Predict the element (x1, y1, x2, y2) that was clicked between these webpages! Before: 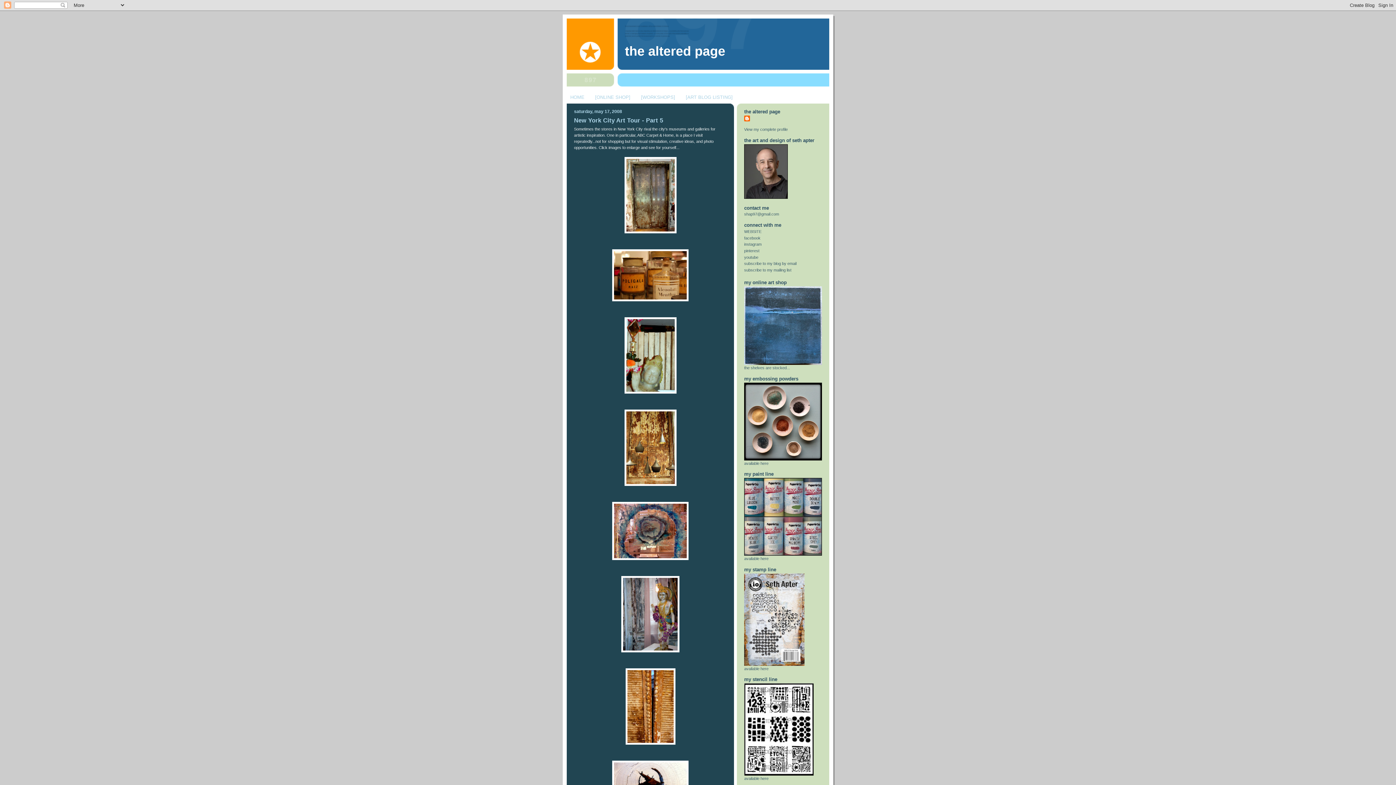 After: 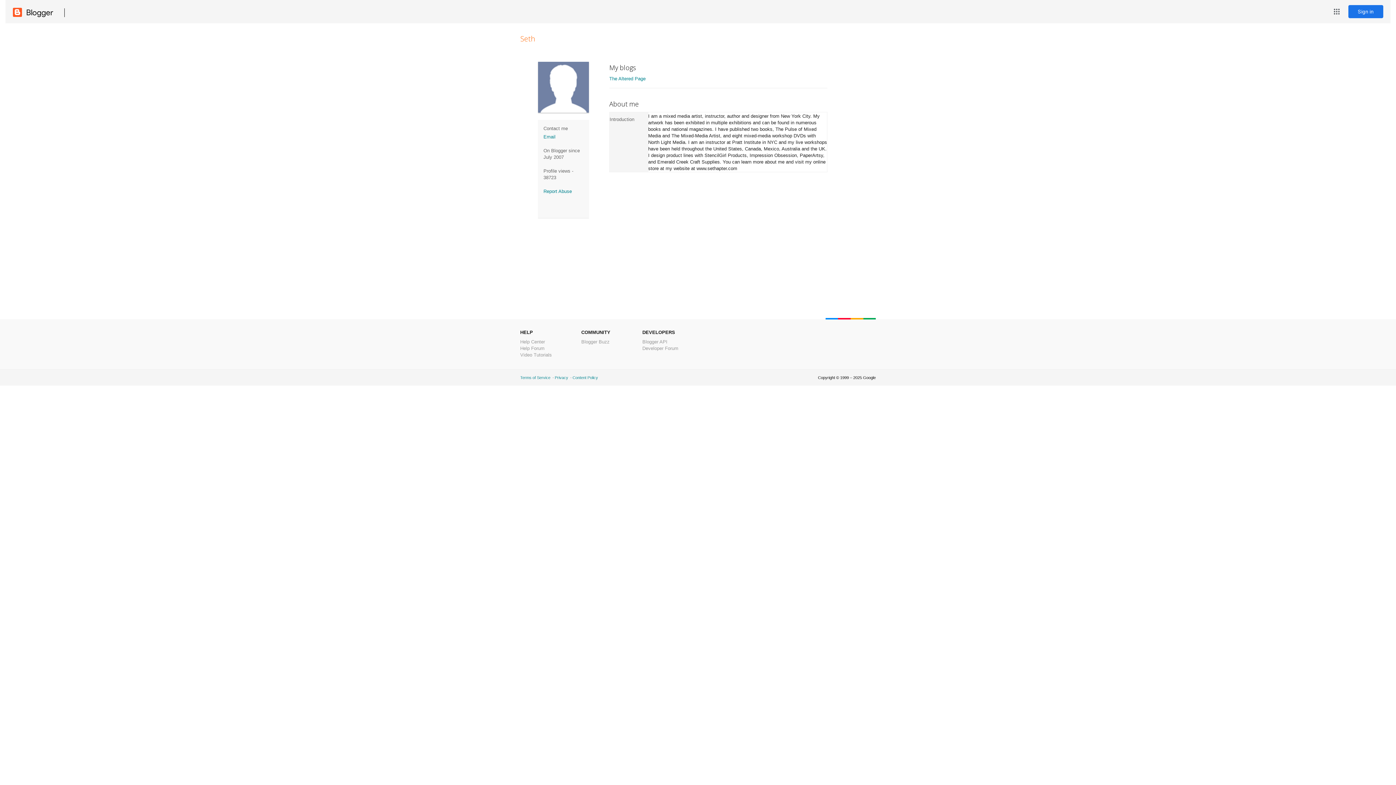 Action: label: View my complete profile bbox: (744, 127, 788, 131)